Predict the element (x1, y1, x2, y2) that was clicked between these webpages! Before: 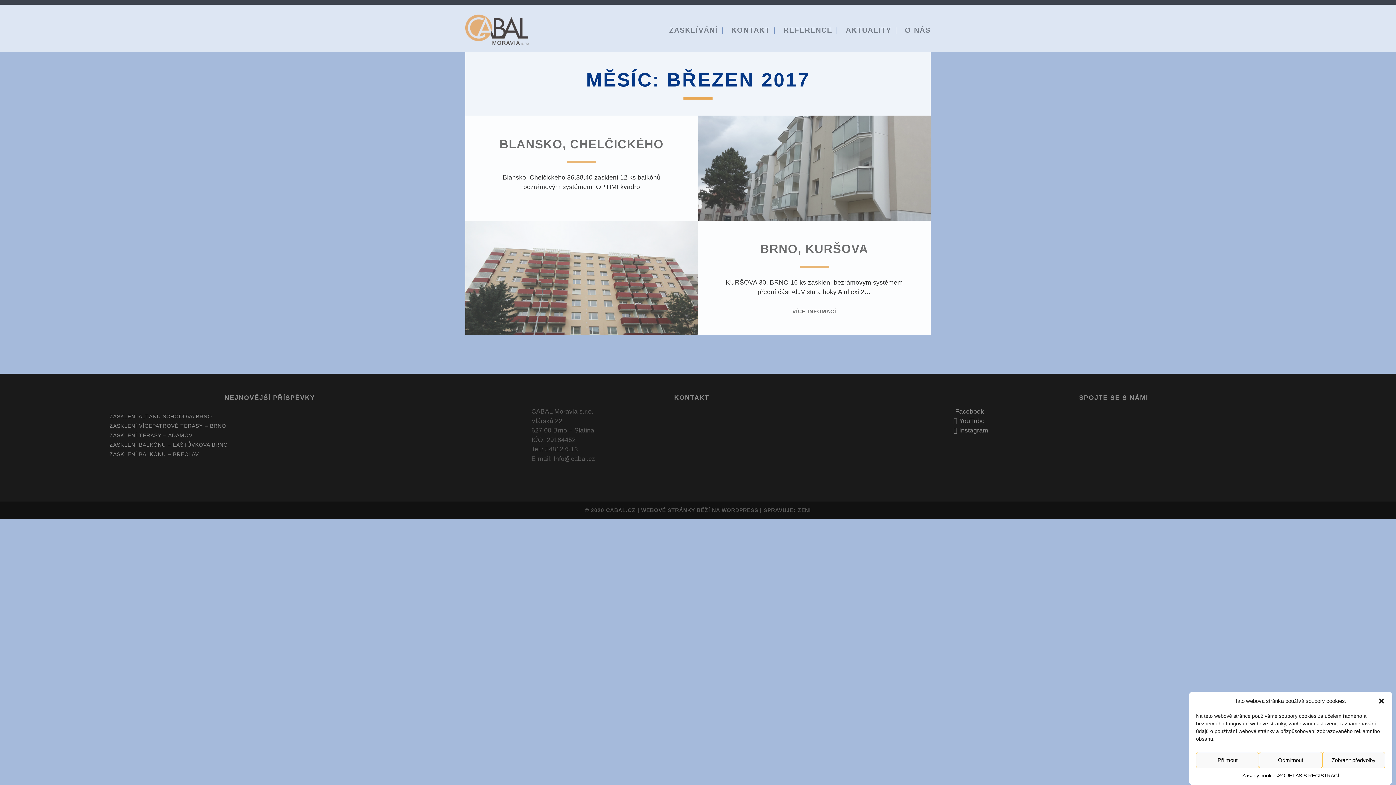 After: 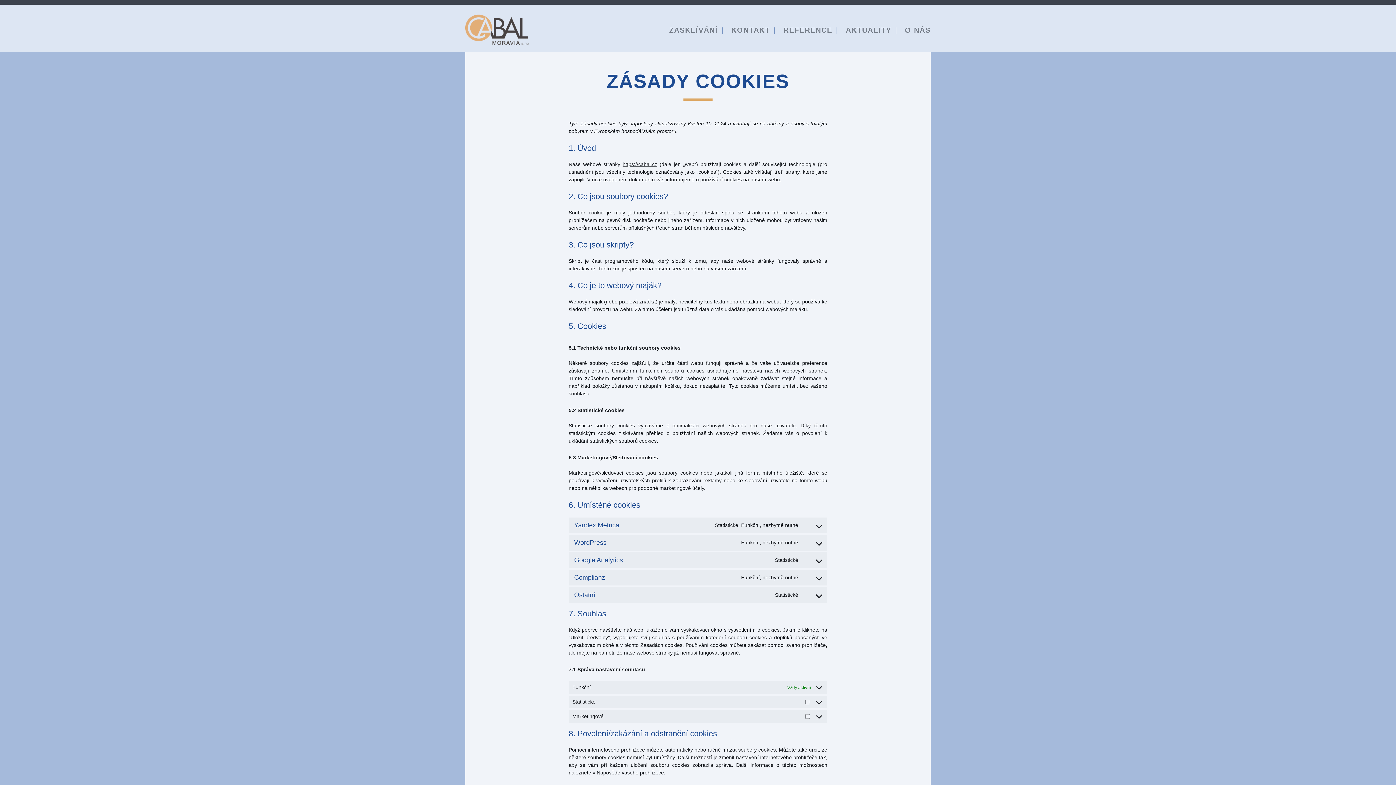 Action: bbox: (1242, 772, 1278, 780) label: Zásady cookies